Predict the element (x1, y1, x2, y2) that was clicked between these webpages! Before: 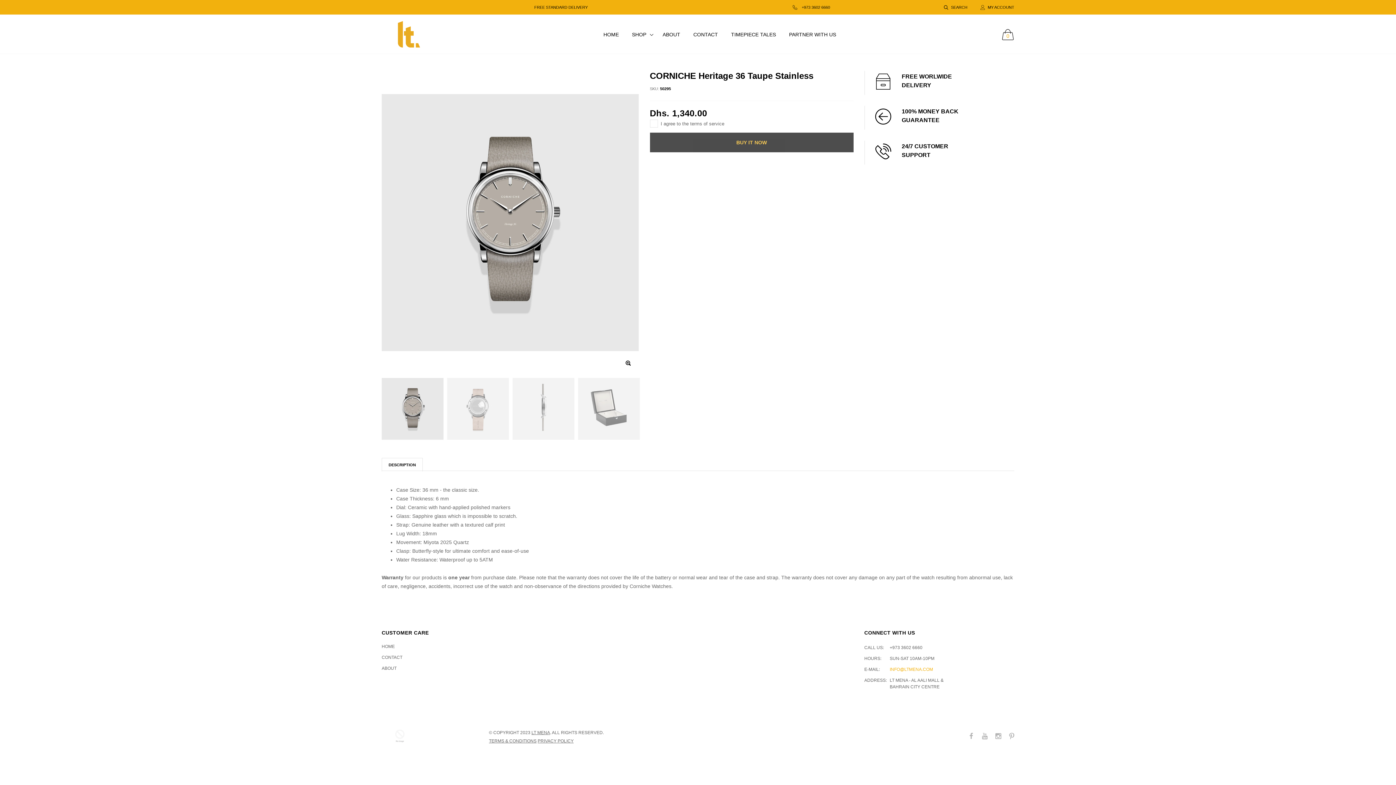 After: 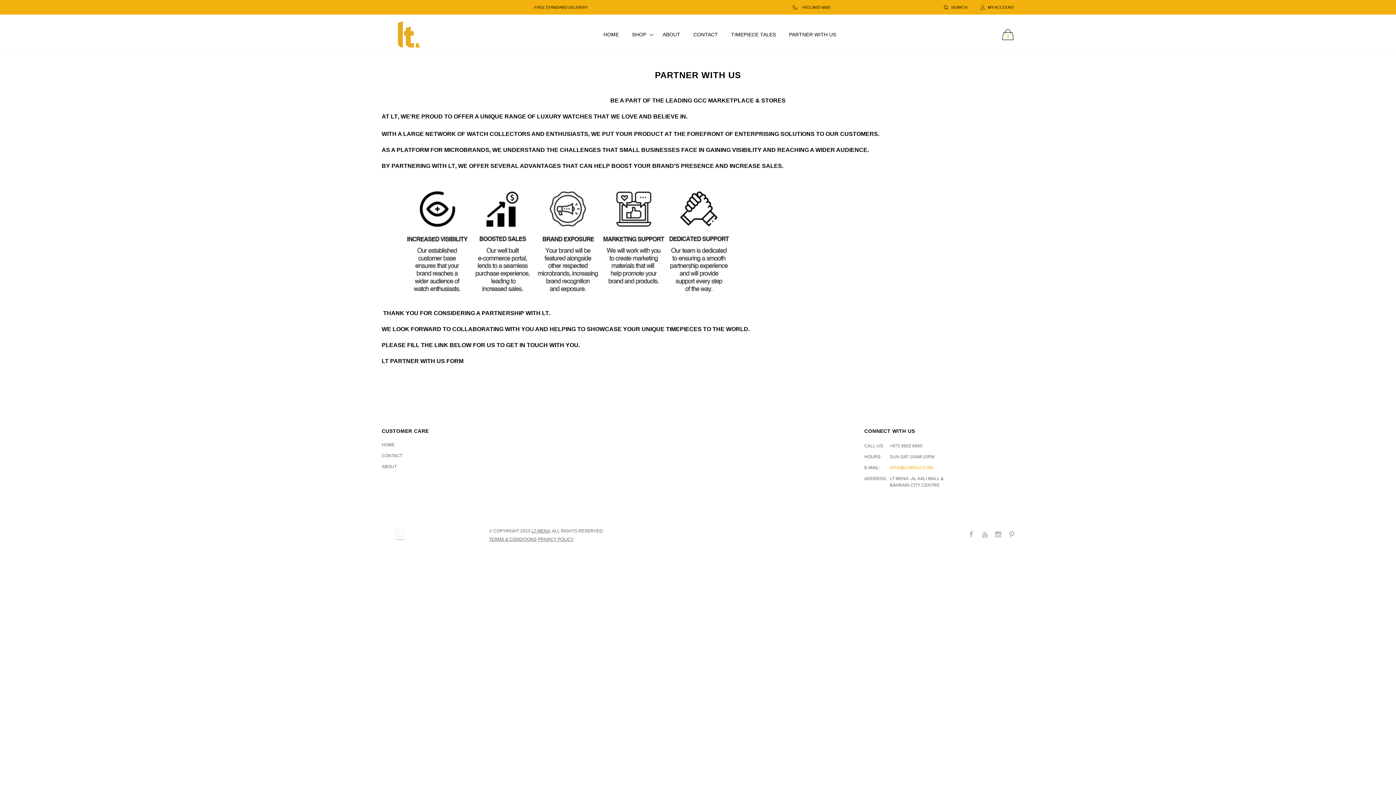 Action: label: PARTNER WITH US bbox: (782, 23, 842, 45)